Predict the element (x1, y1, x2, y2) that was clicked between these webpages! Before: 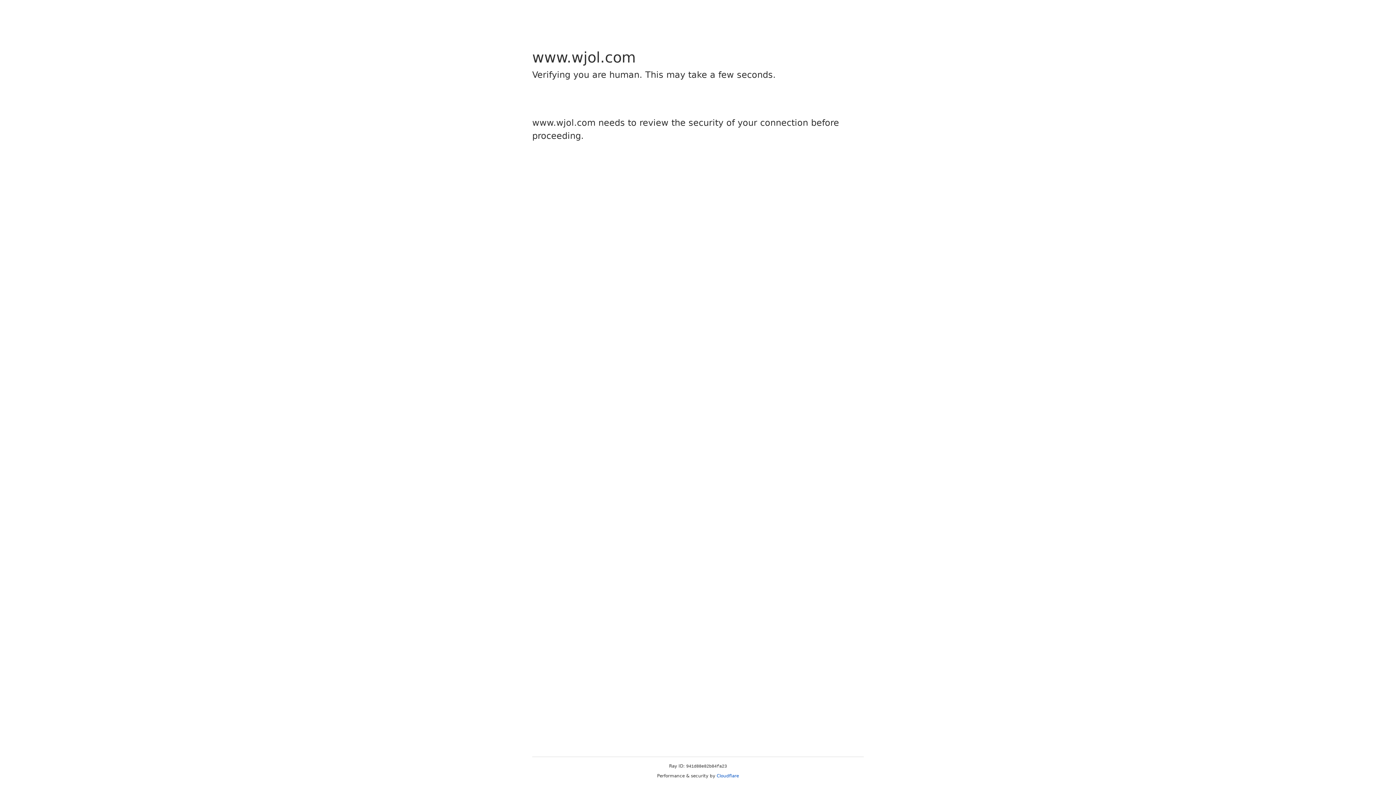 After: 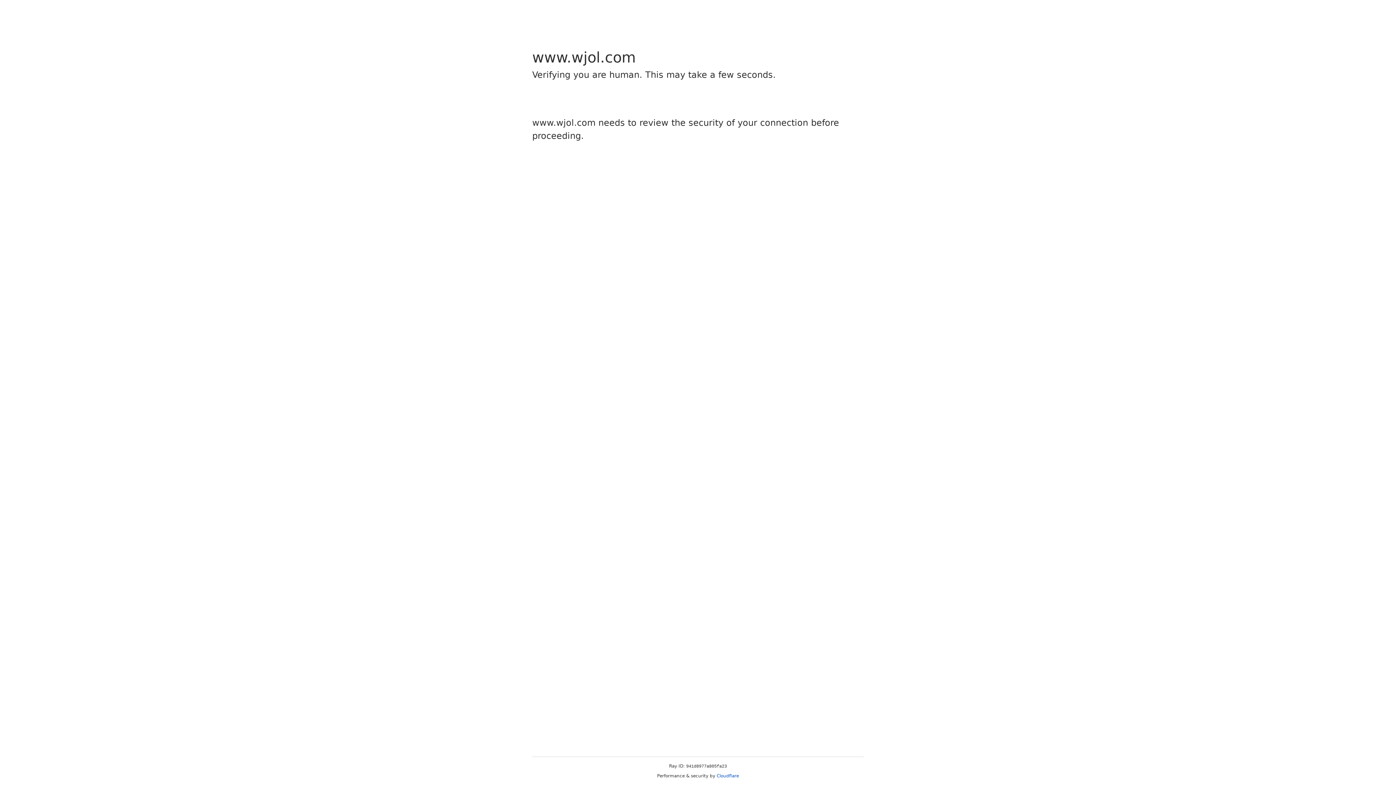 Action: bbox: (716, 773, 739, 778) label: Cloudflare